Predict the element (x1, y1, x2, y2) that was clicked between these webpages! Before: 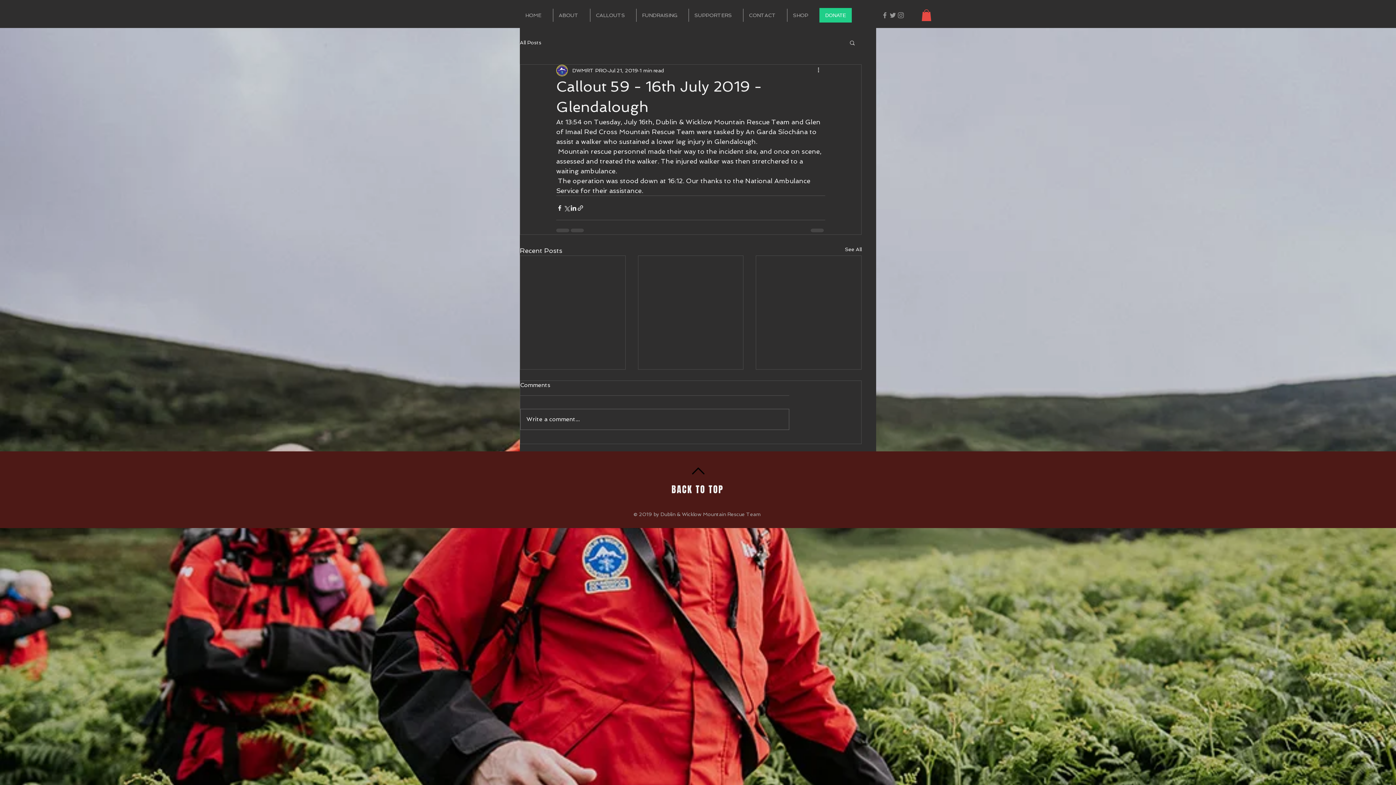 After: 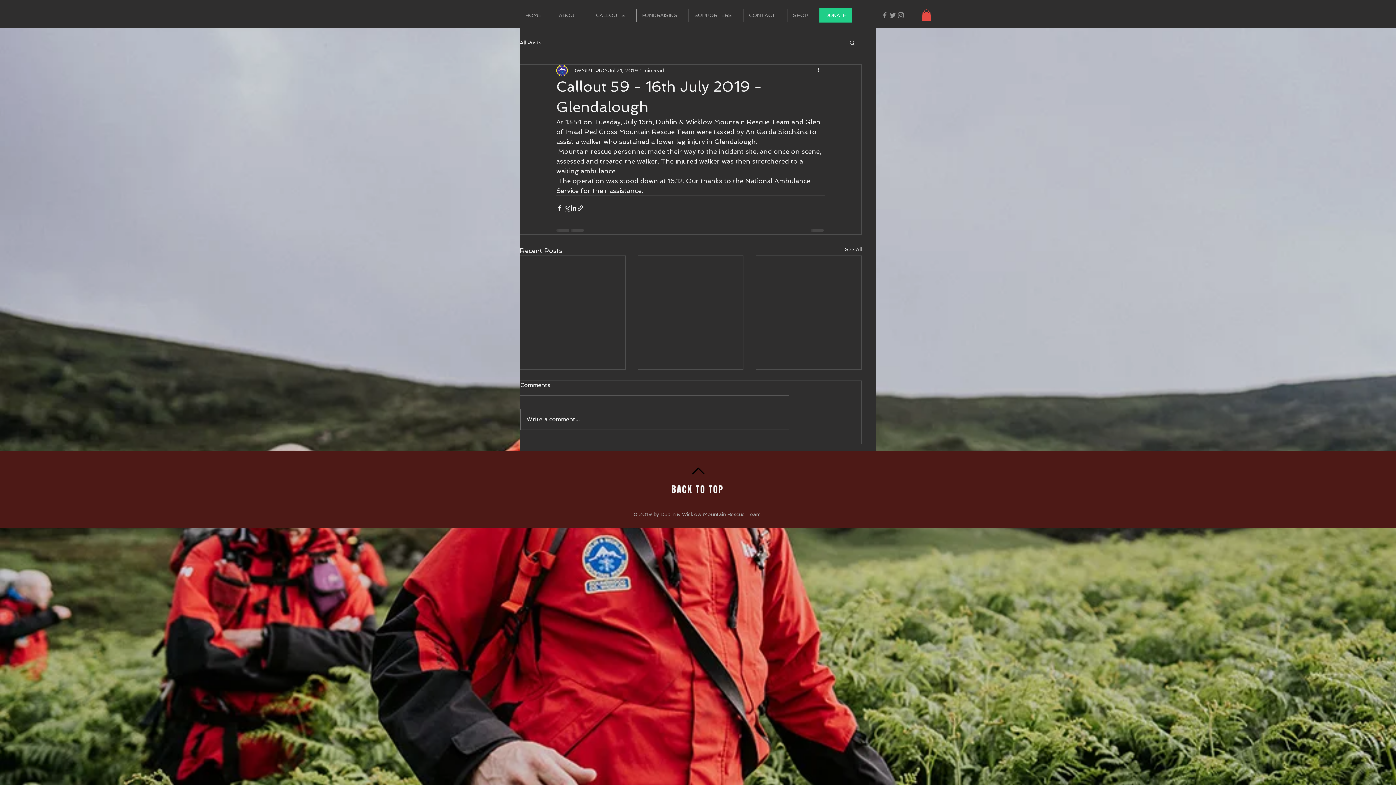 Action: bbox: (685, 459, 710, 485)